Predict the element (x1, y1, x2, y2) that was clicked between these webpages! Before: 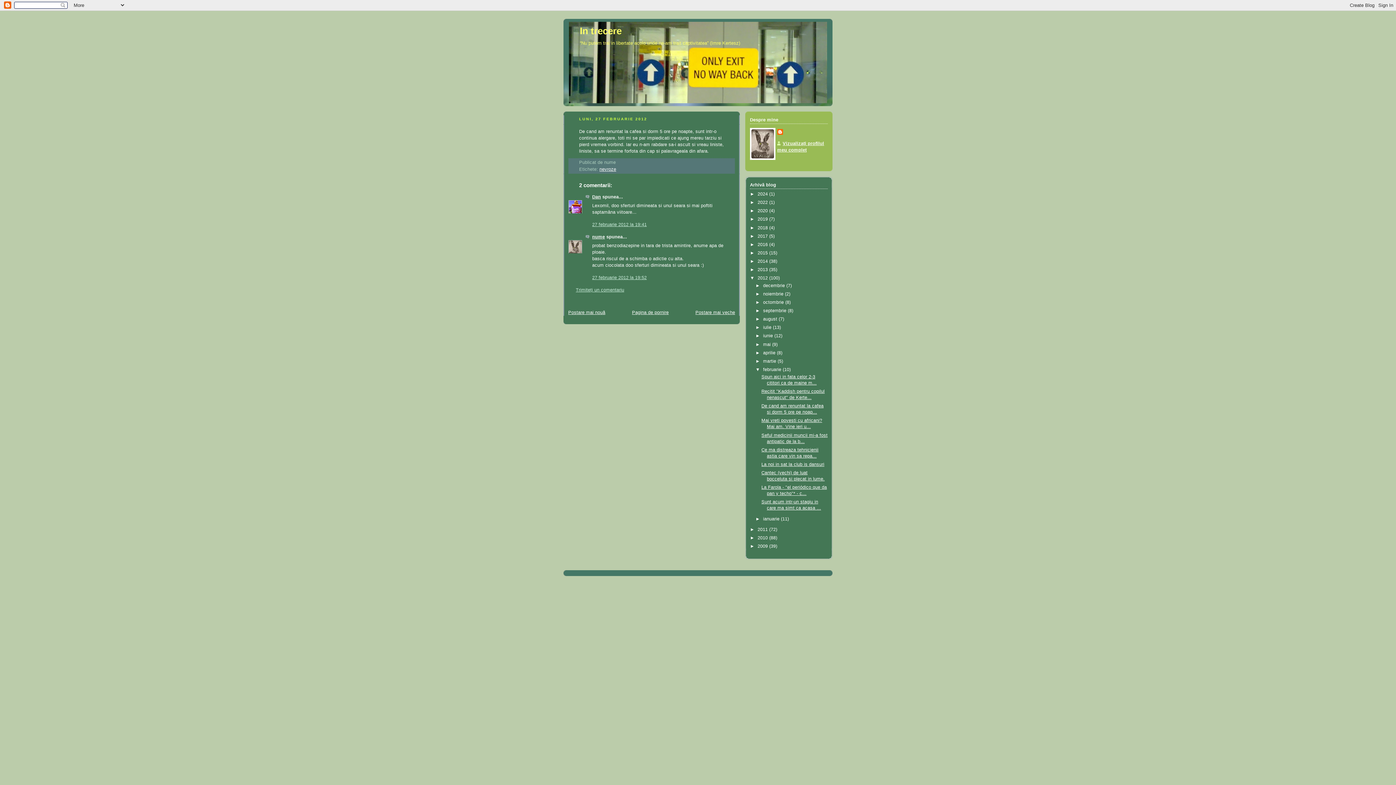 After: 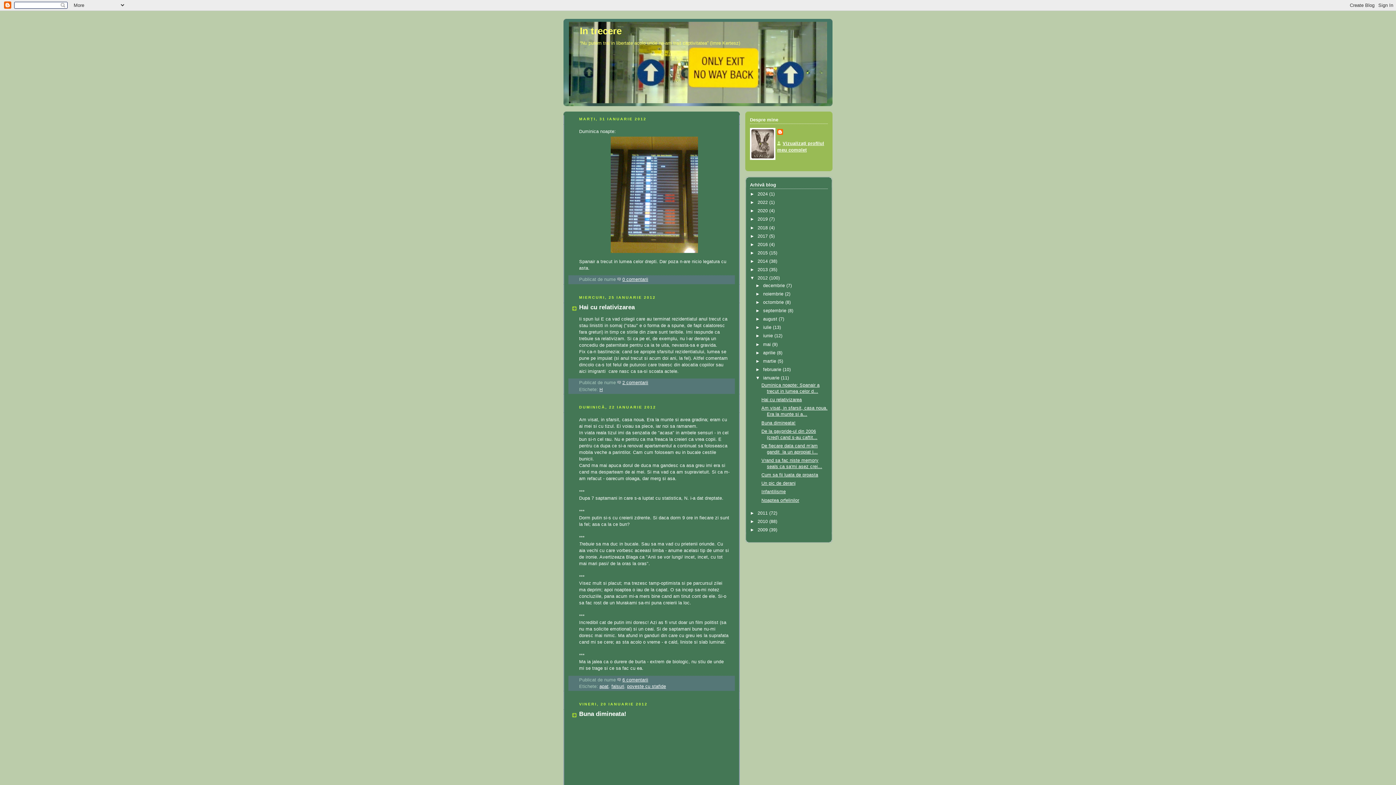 Action: label: ianuarie  bbox: (763, 516, 781, 521)